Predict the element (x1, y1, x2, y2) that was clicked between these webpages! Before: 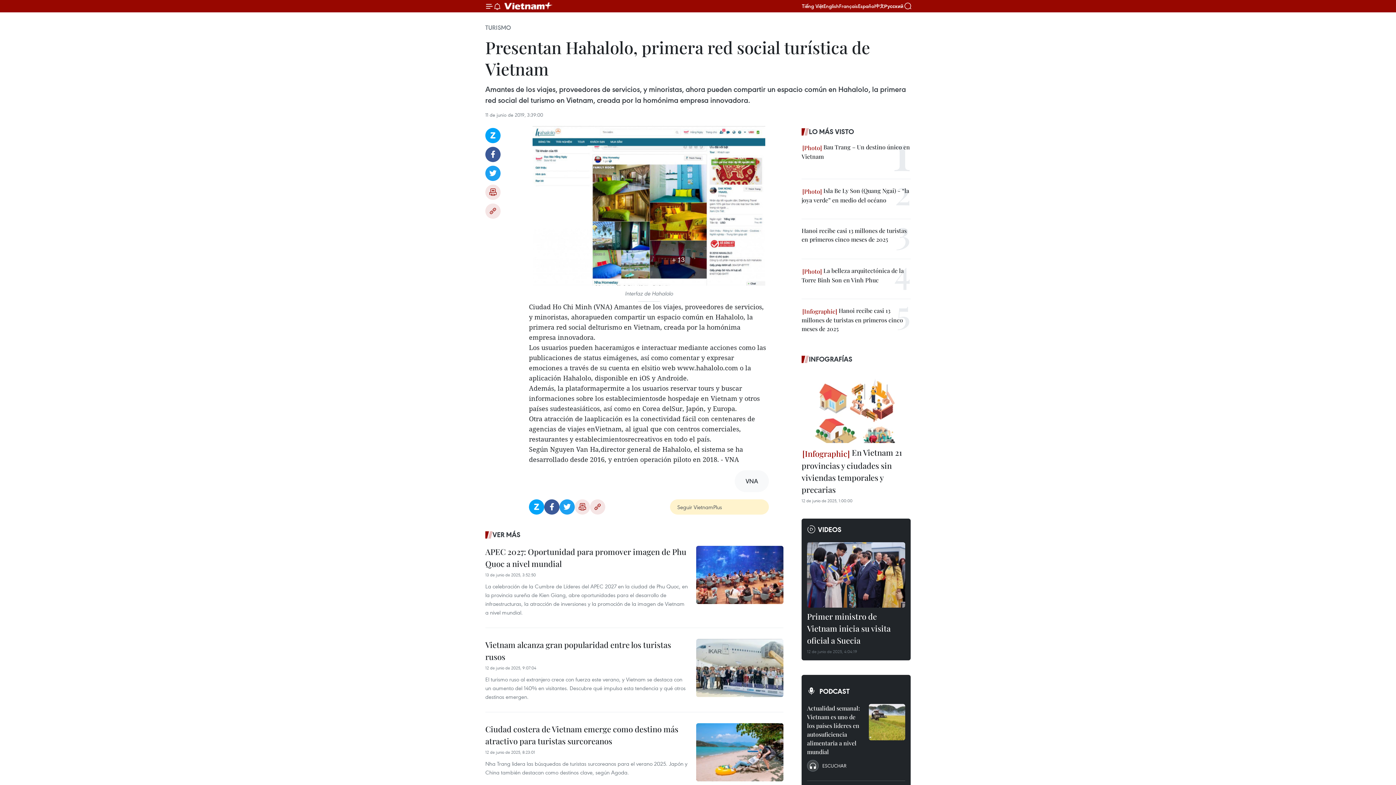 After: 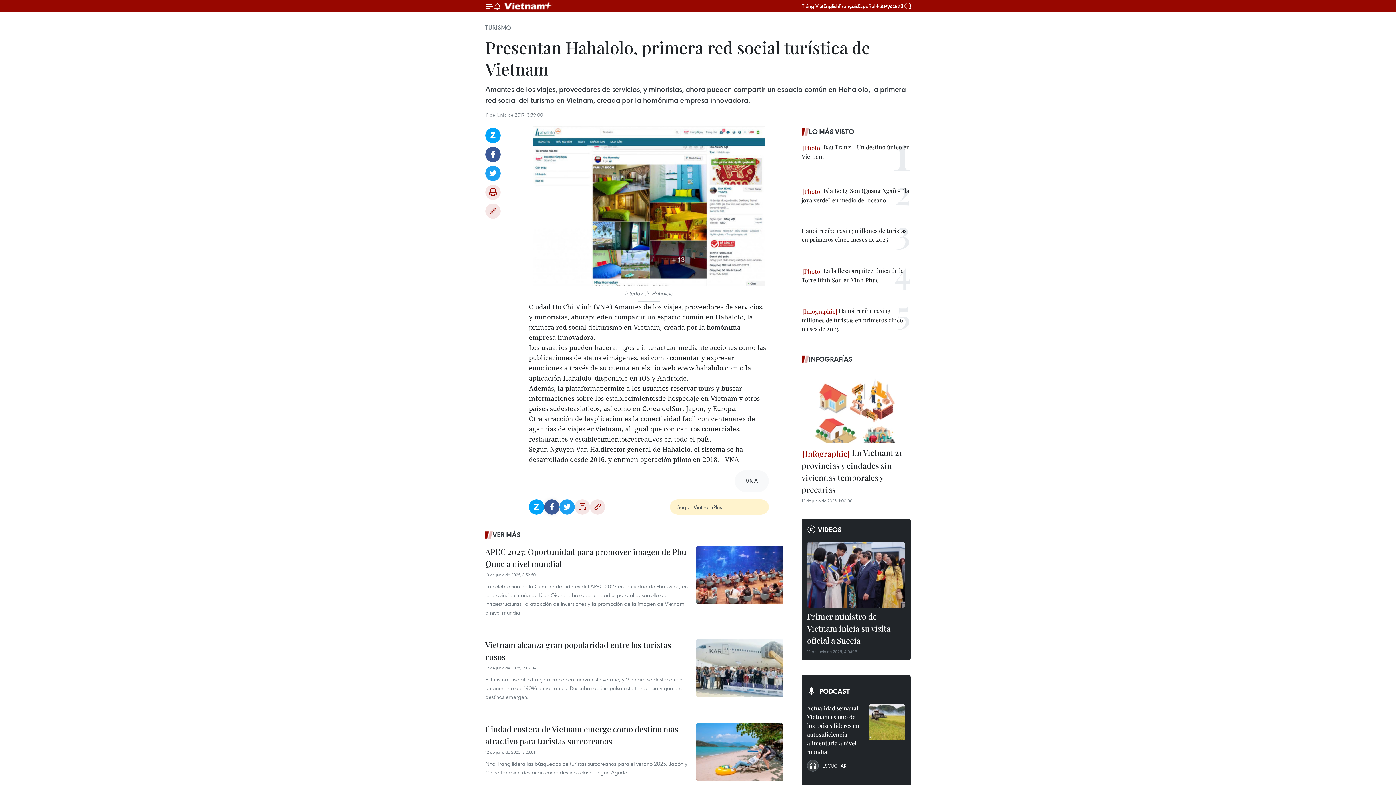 Action: bbox: (544, 499, 559, 514) label: Facebook